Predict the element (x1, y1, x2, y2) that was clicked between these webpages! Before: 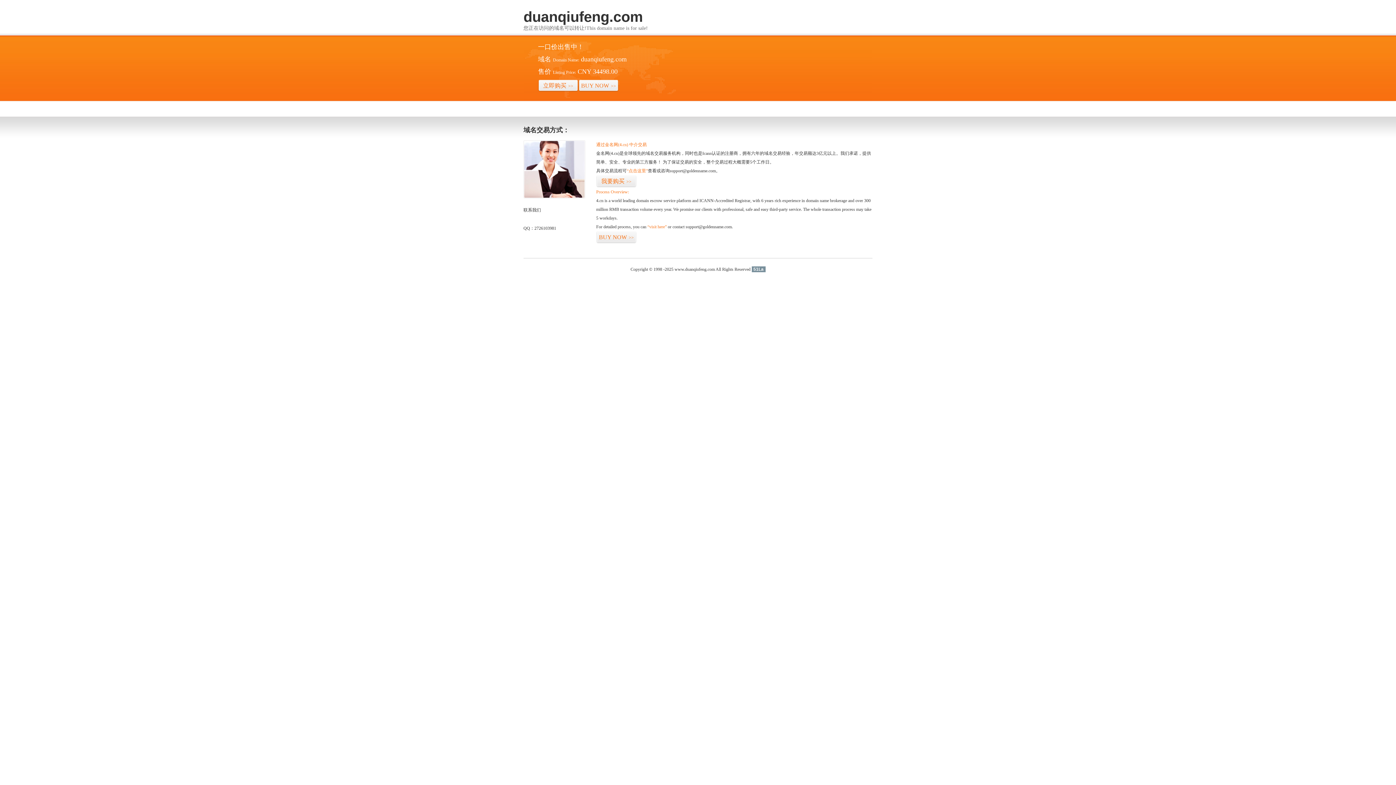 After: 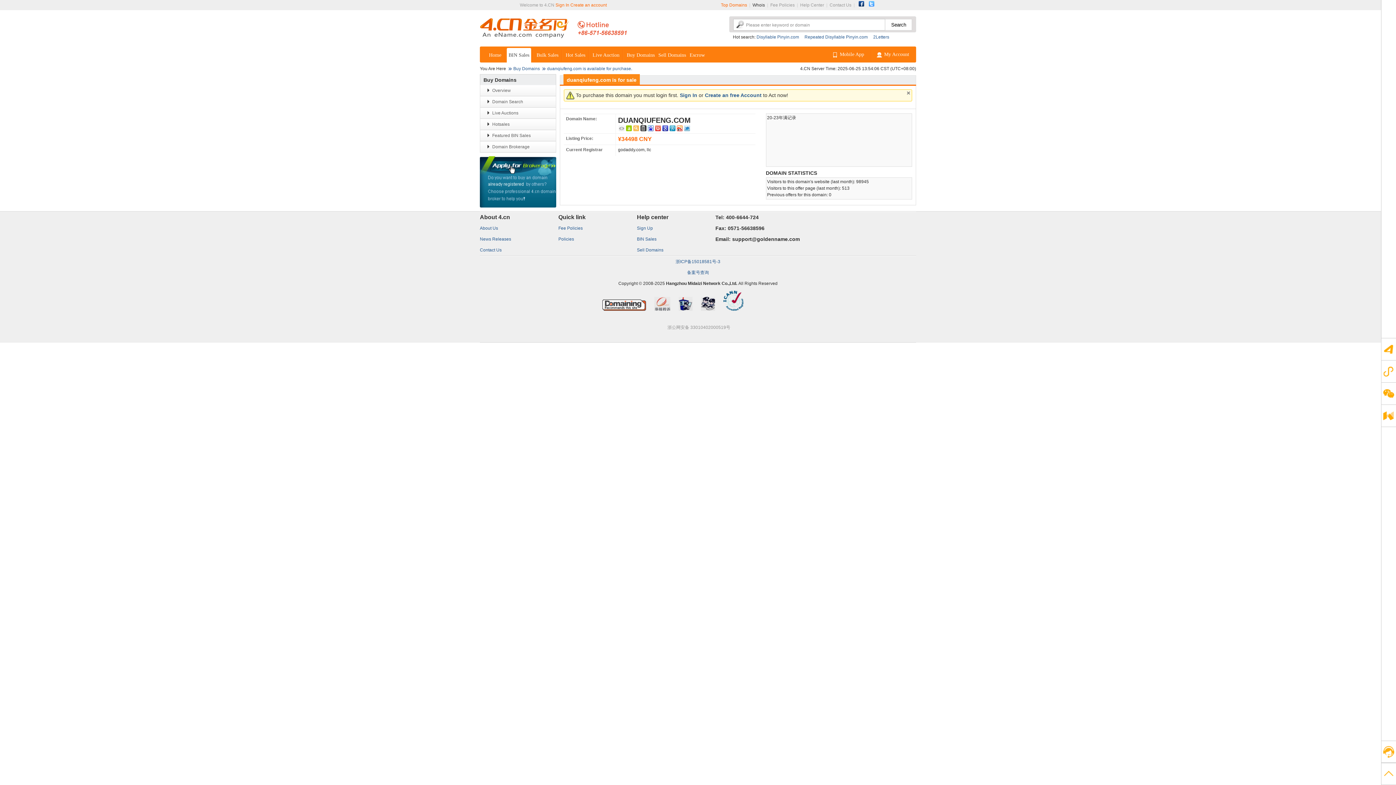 Action: bbox: (626, 168, 648, 173) label: “点击这里”